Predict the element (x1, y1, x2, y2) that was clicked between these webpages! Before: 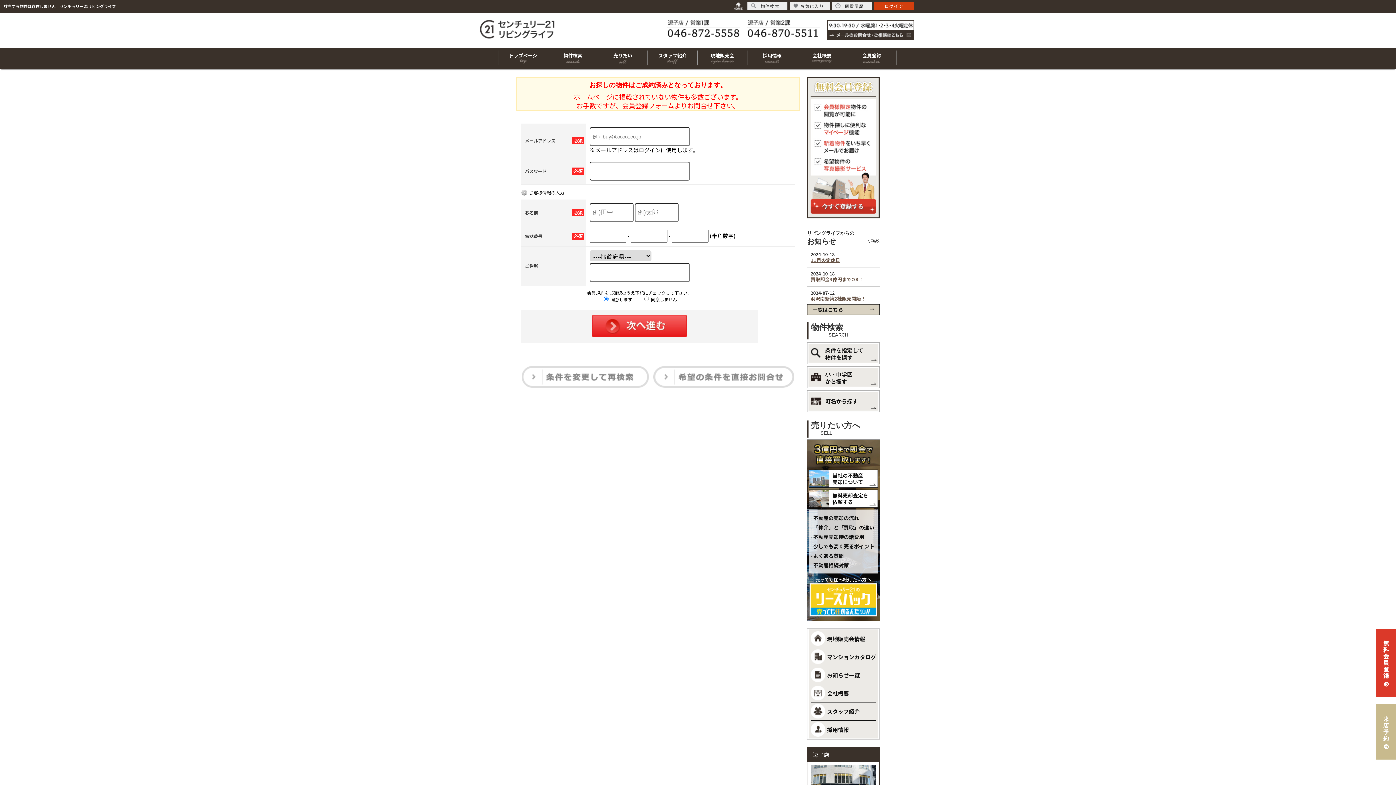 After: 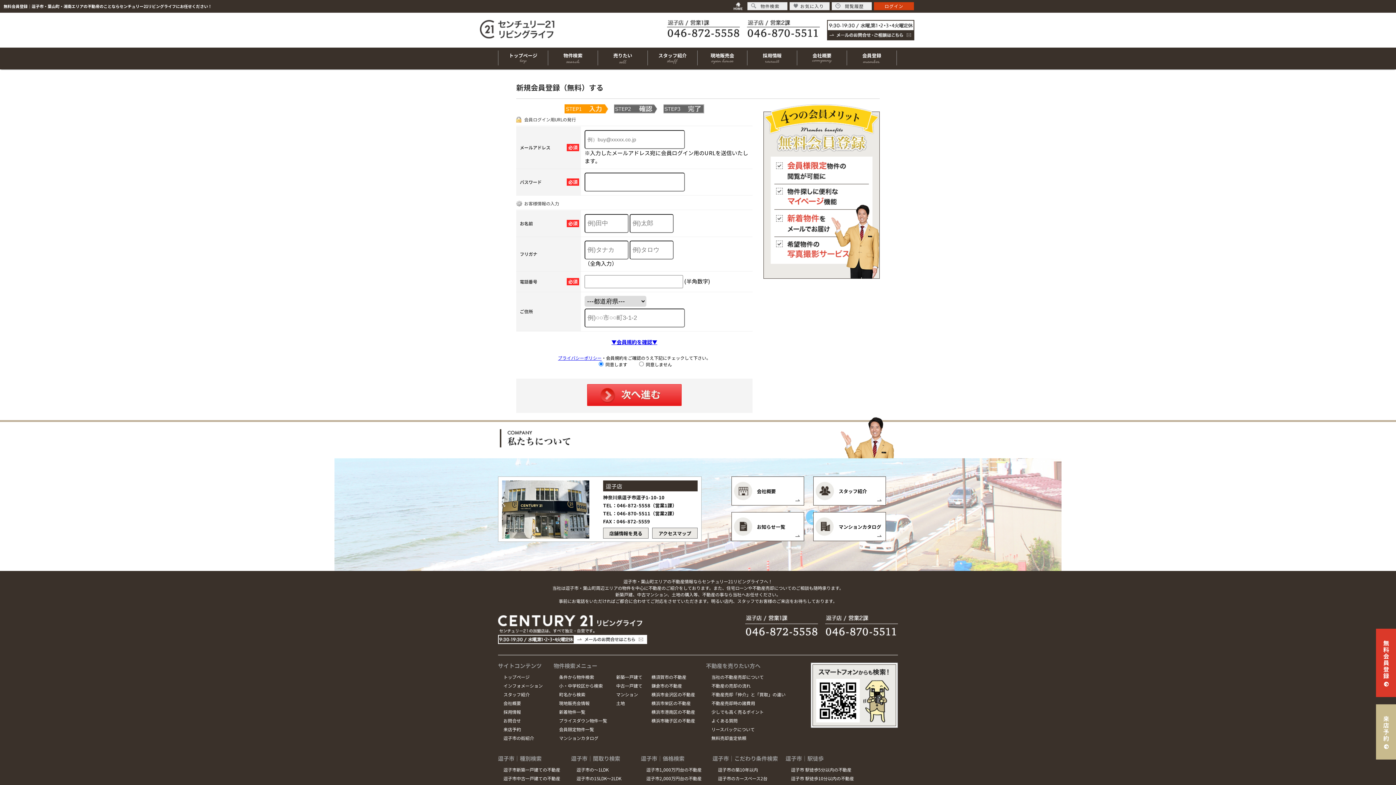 Action: bbox: (807, 76, 880, 218)